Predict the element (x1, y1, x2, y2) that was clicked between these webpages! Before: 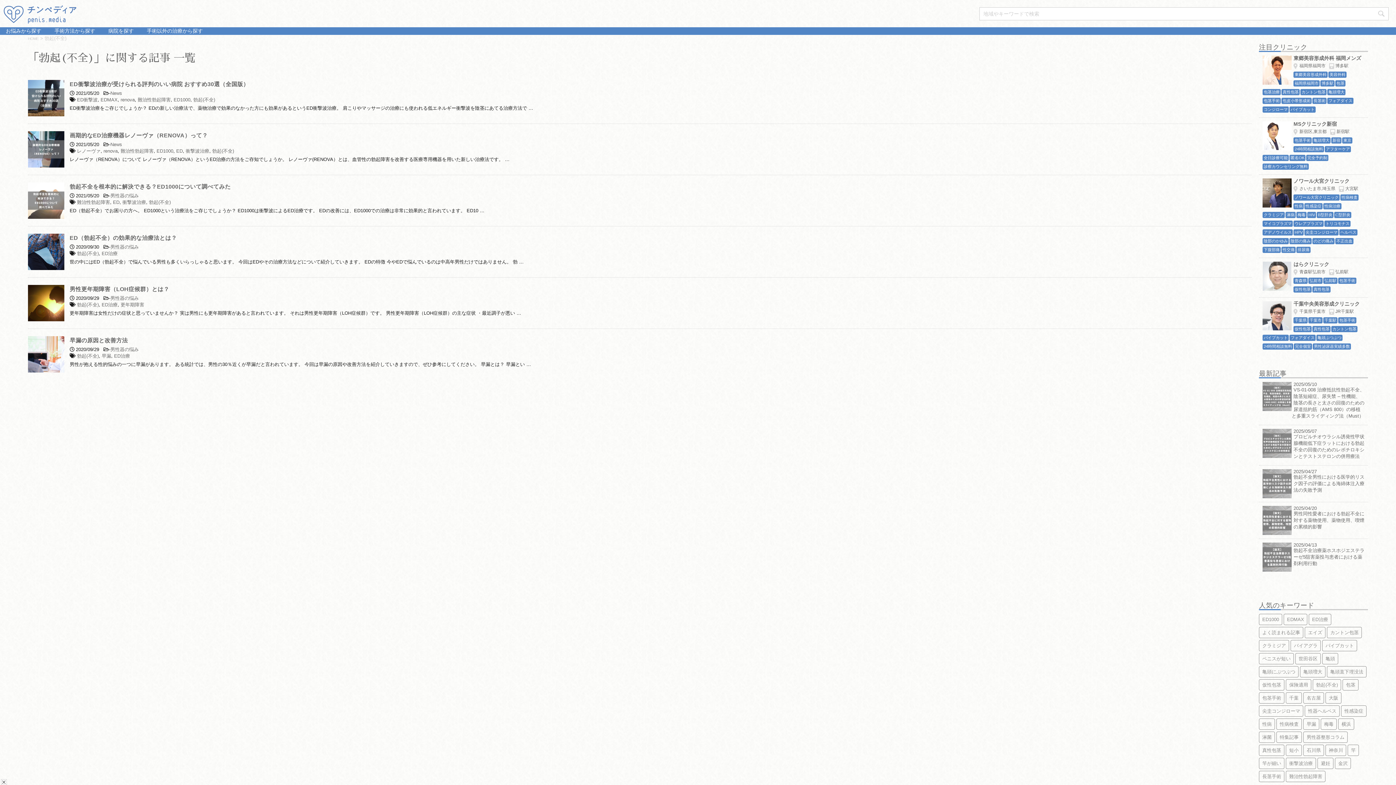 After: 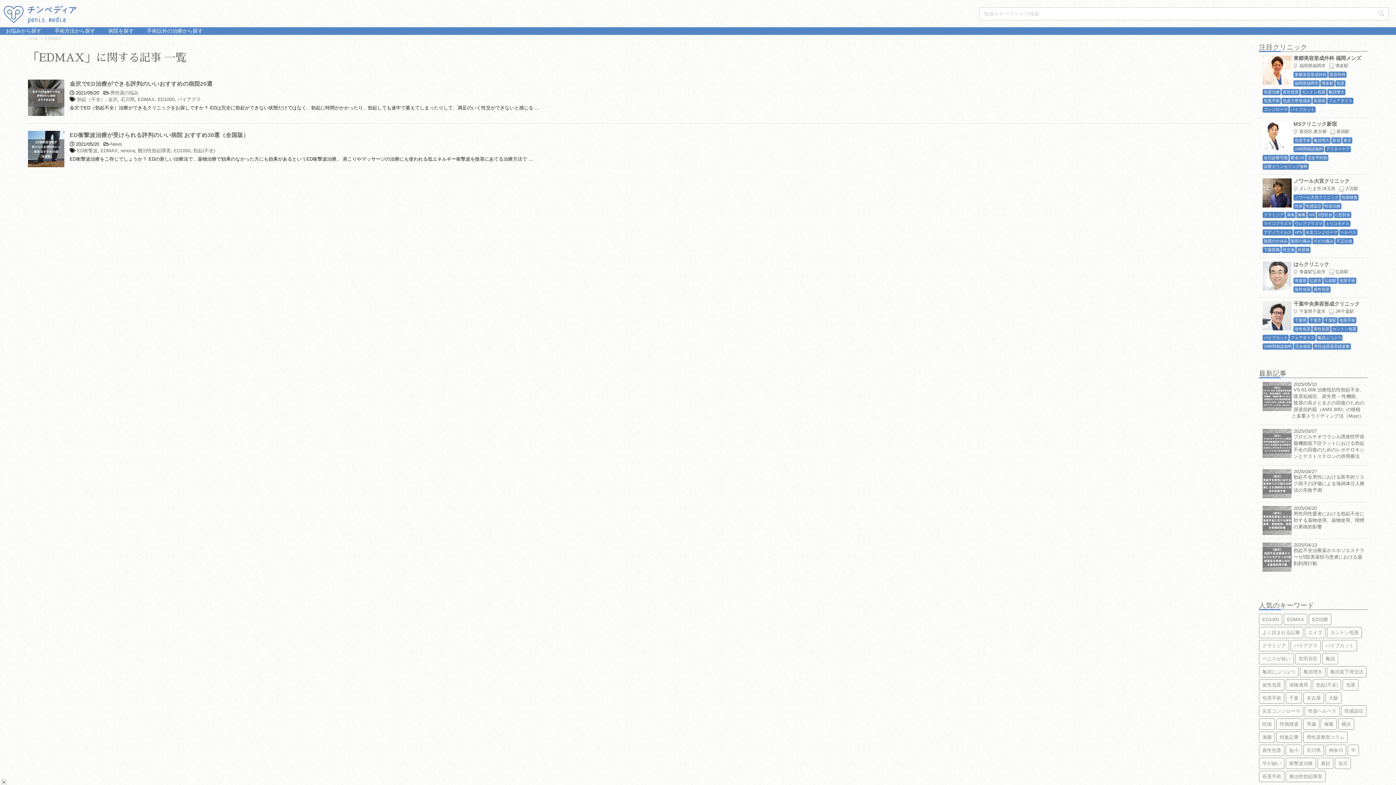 Action: bbox: (100, 97, 117, 102) label: EDMAX